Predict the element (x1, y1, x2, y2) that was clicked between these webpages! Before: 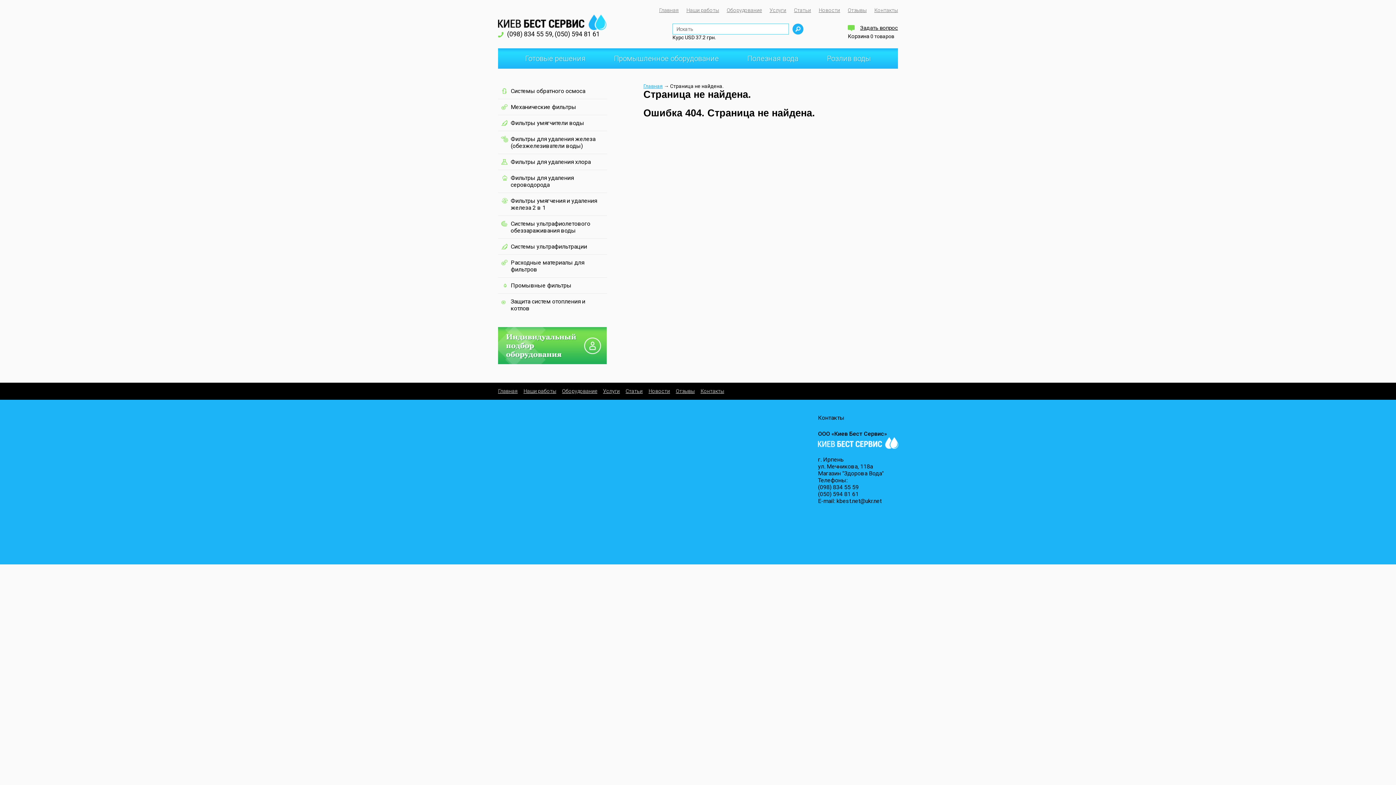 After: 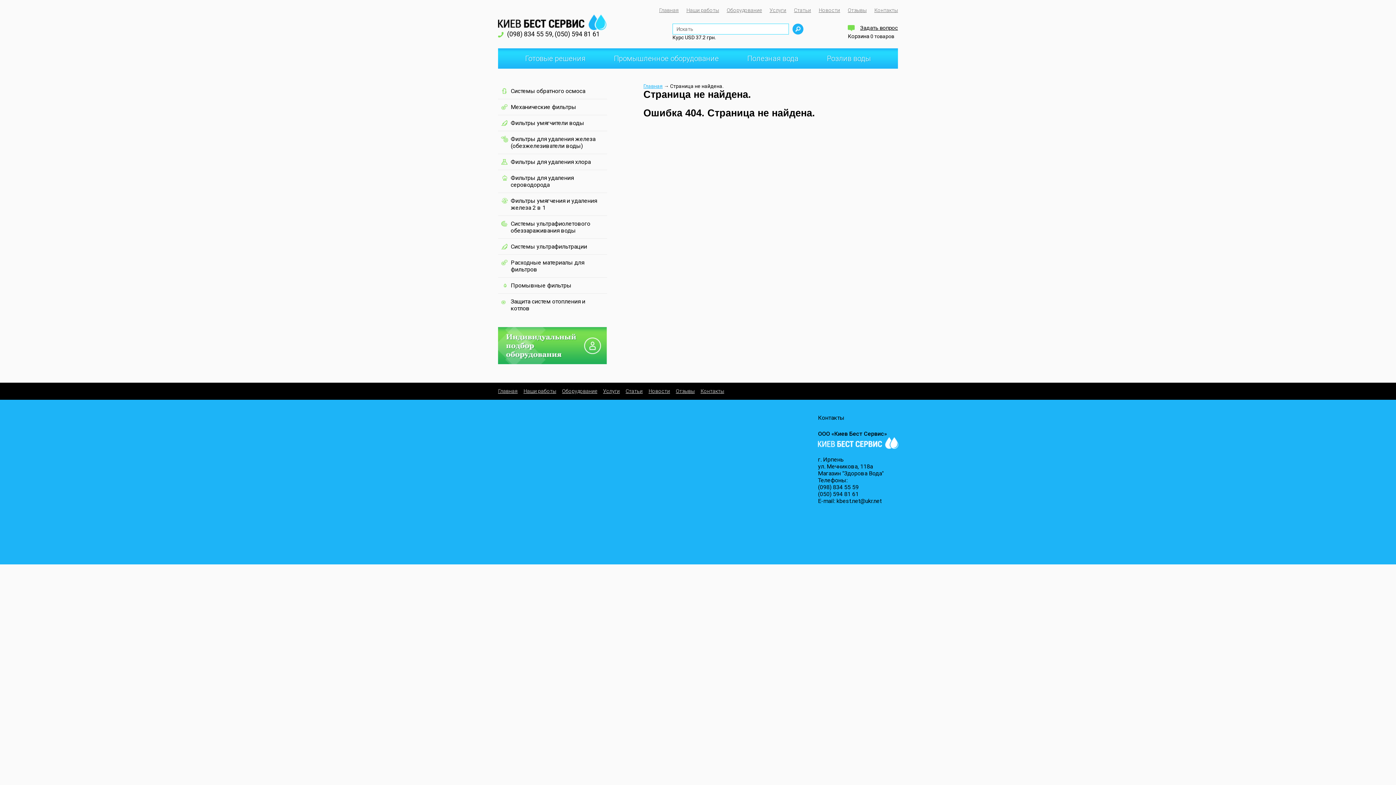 Action: label: Статьи bbox: (625, 388, 642, 394)